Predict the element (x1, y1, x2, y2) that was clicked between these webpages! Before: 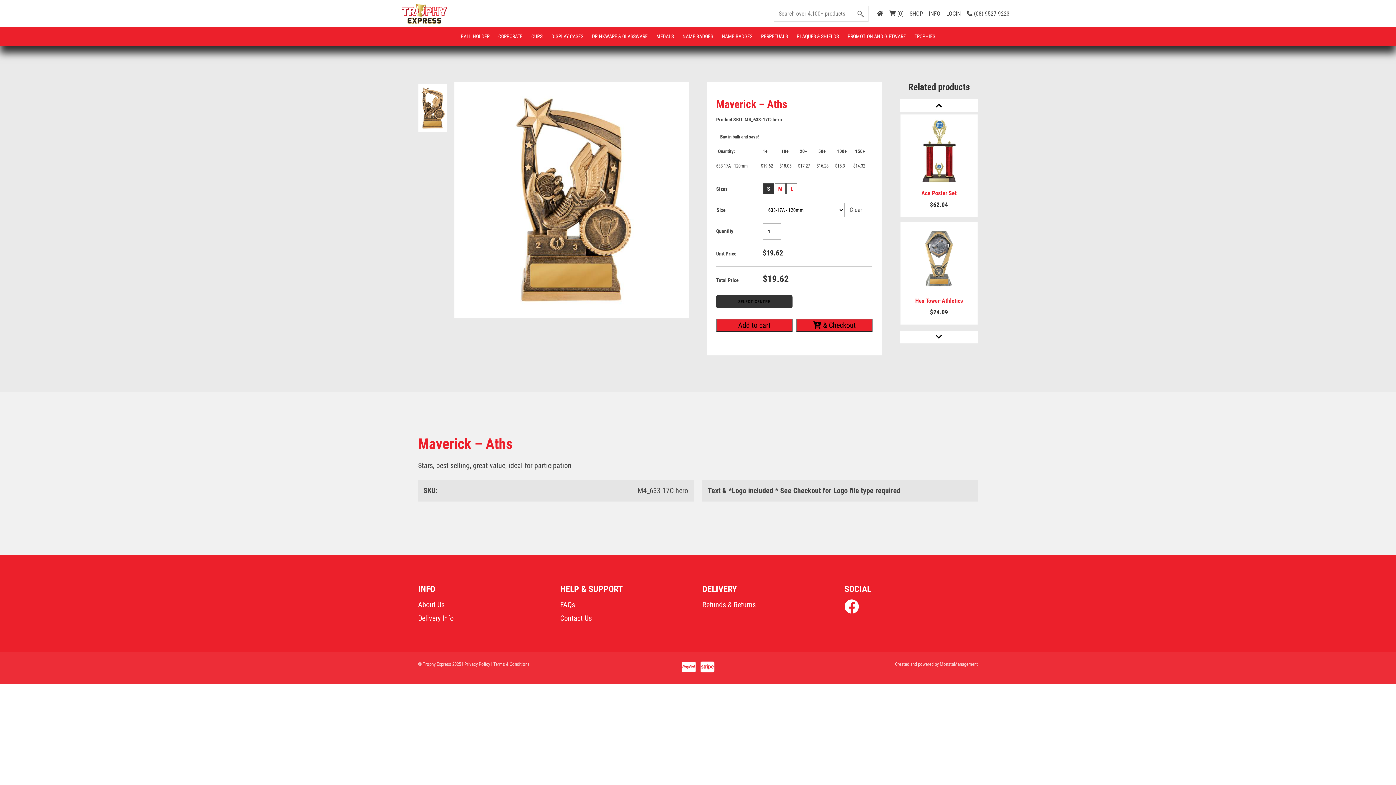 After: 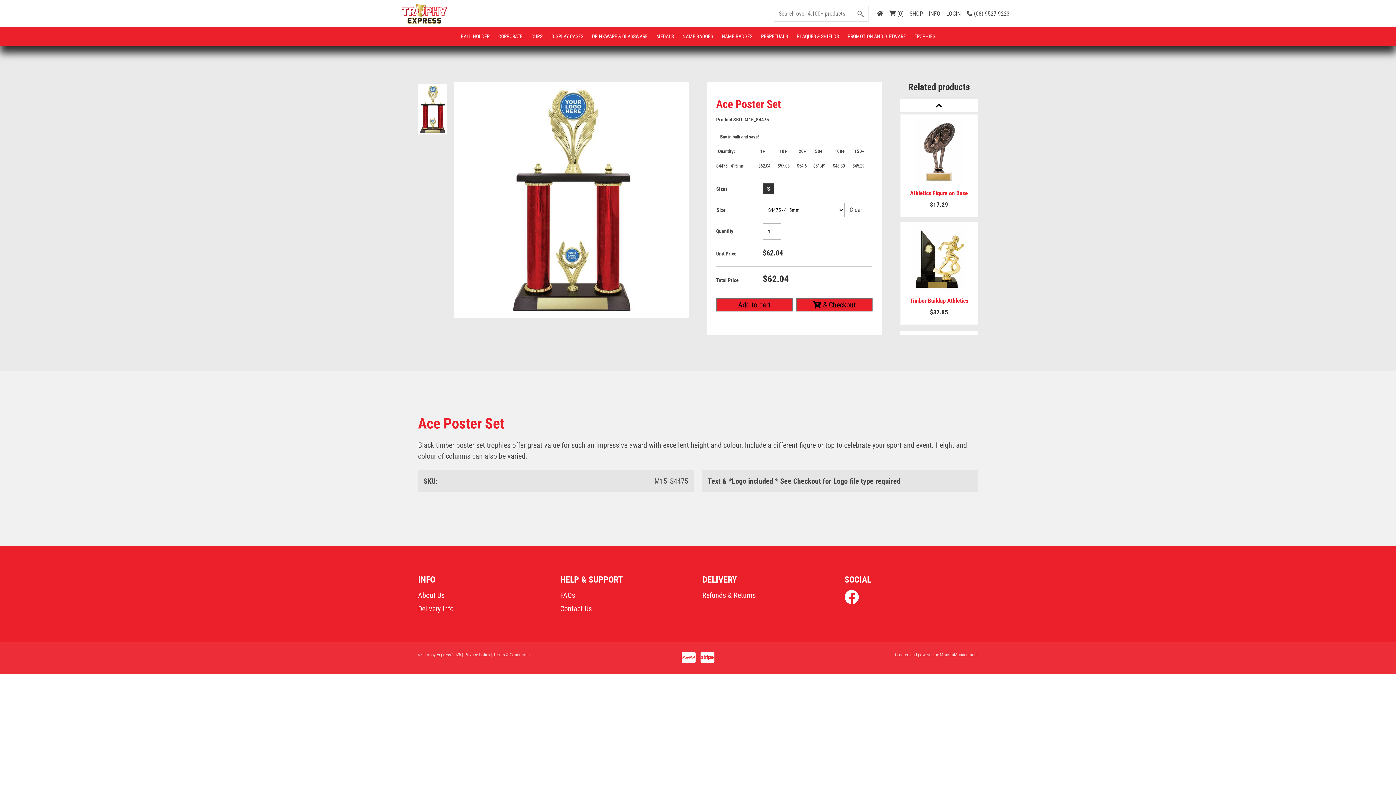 Action: bbox: (904, 177, 974, 210) label: Ace Poster Set
$62.04